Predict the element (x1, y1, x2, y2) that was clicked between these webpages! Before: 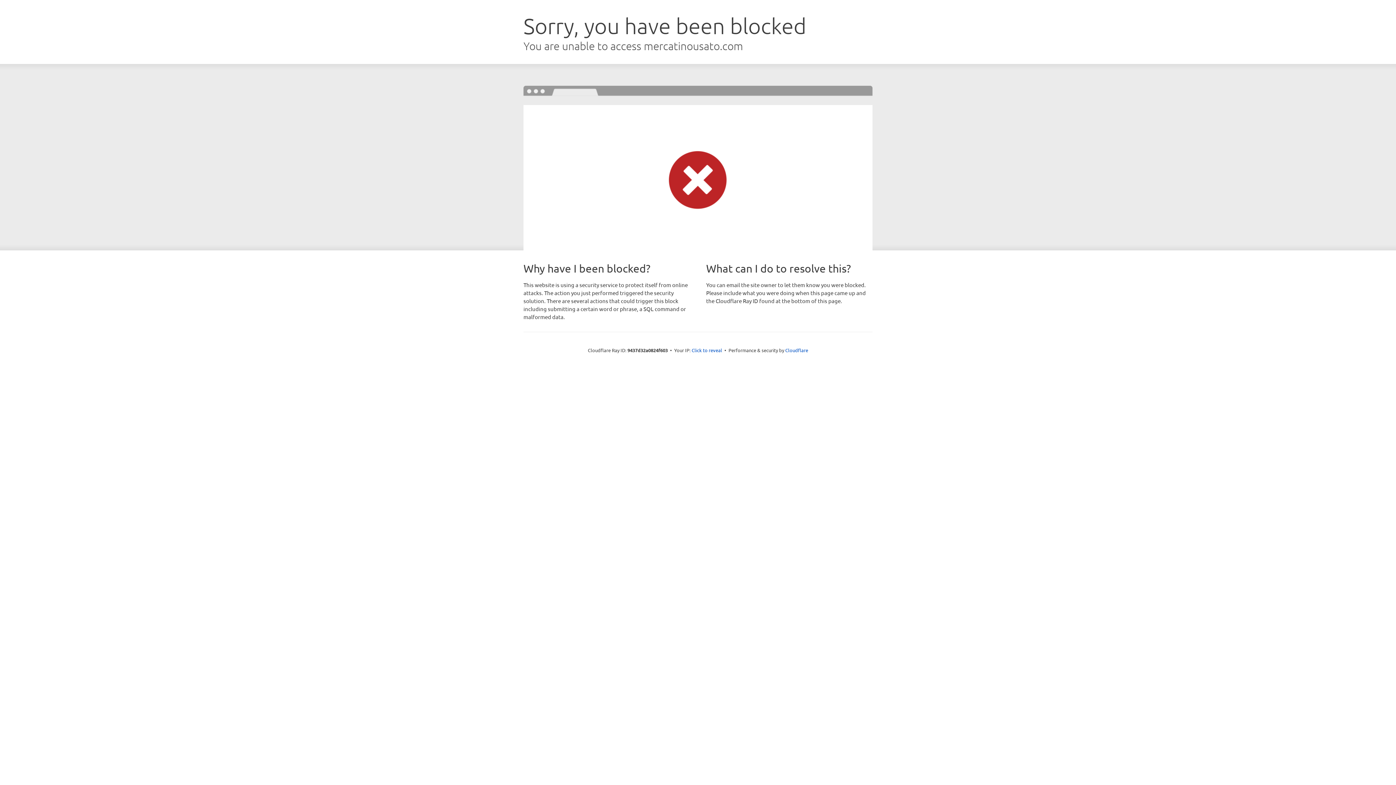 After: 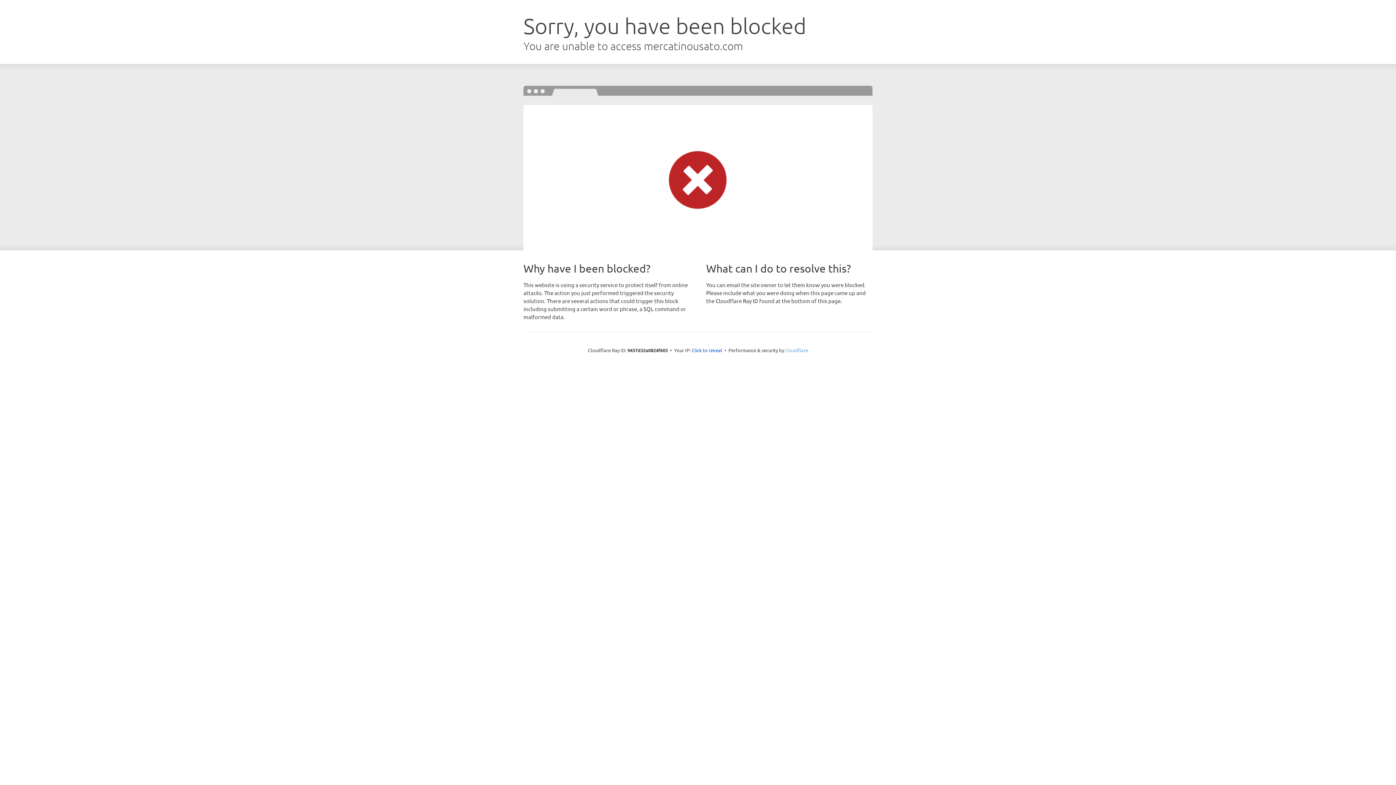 Action: bbox: (785, 347, 808, 353) label: Cloudflare